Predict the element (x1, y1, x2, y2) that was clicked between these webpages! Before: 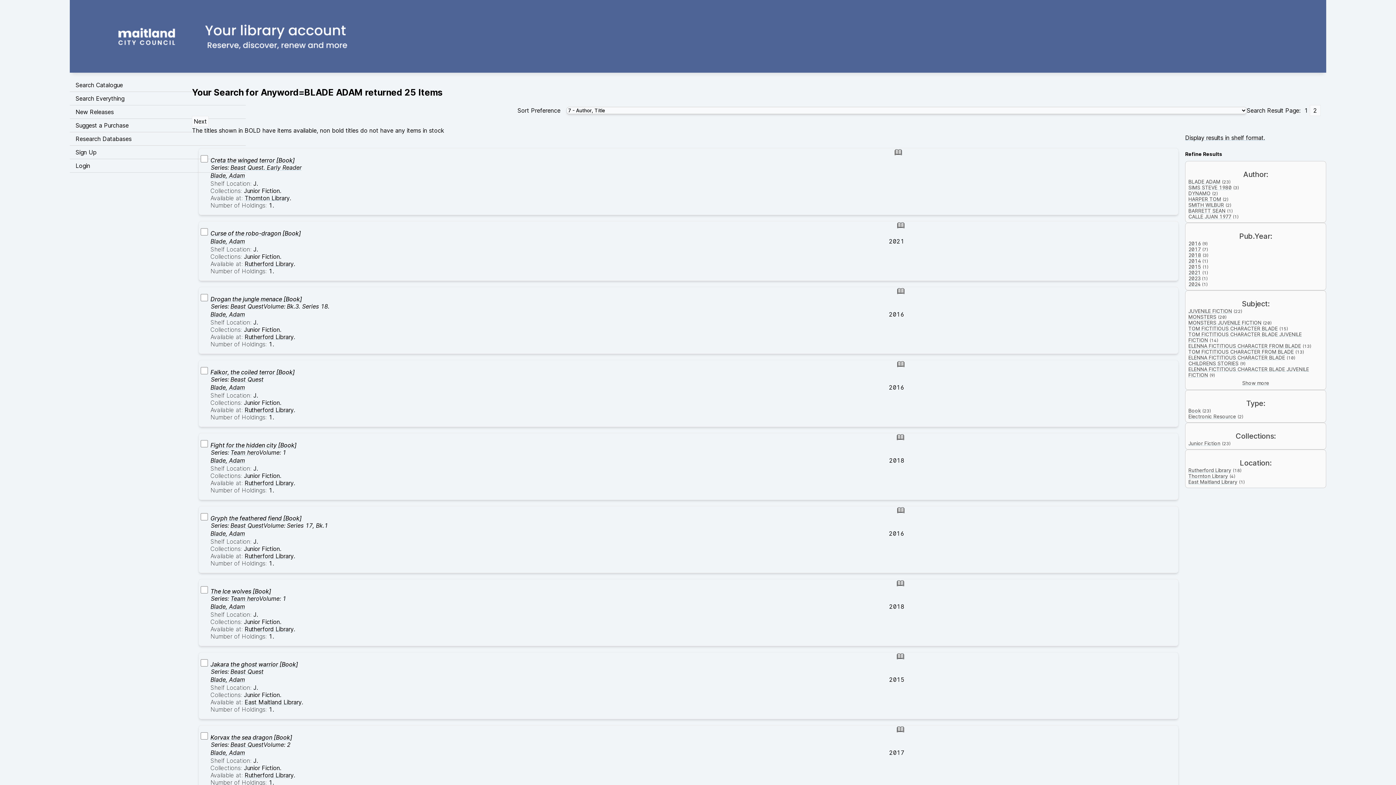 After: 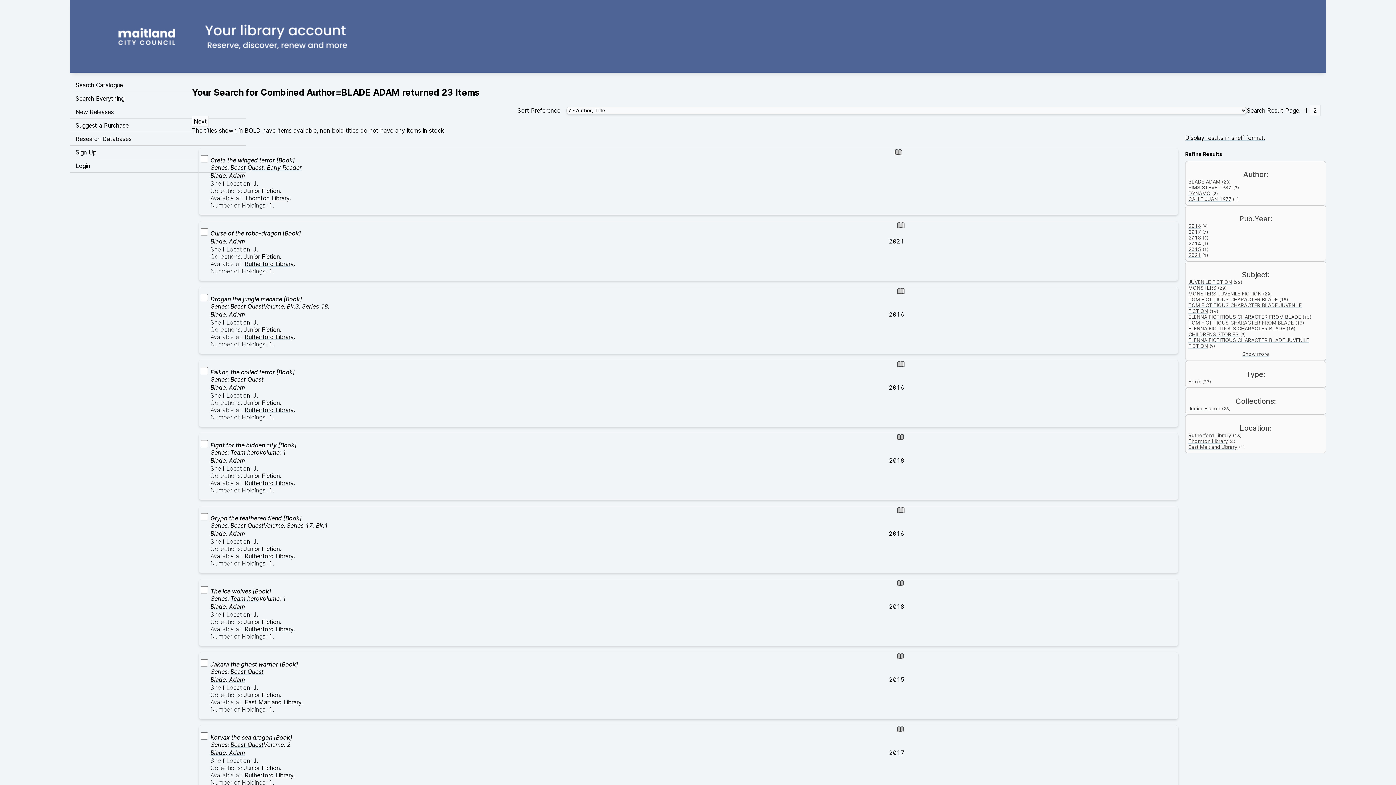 Action: bbox: (210, 603, 245, 610) label: Blade, Adam